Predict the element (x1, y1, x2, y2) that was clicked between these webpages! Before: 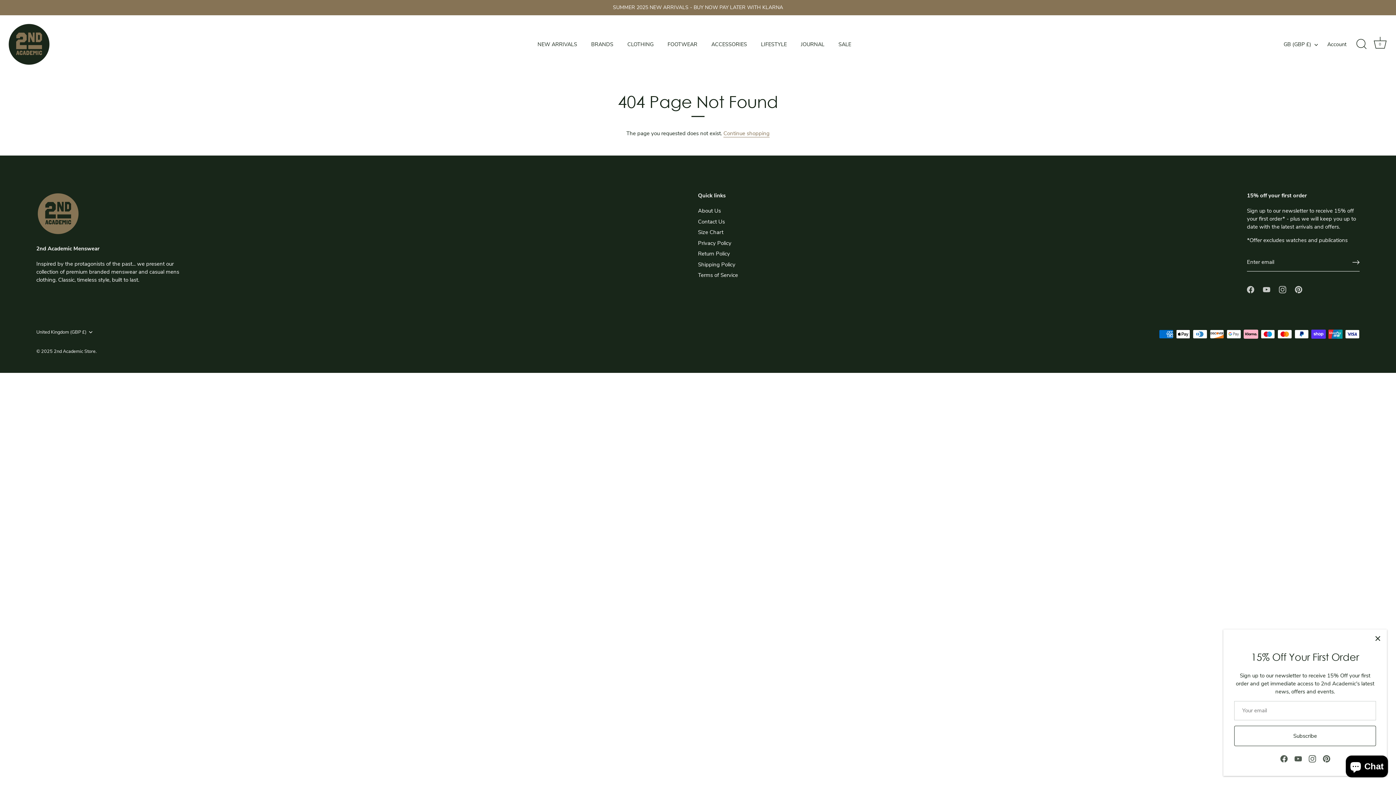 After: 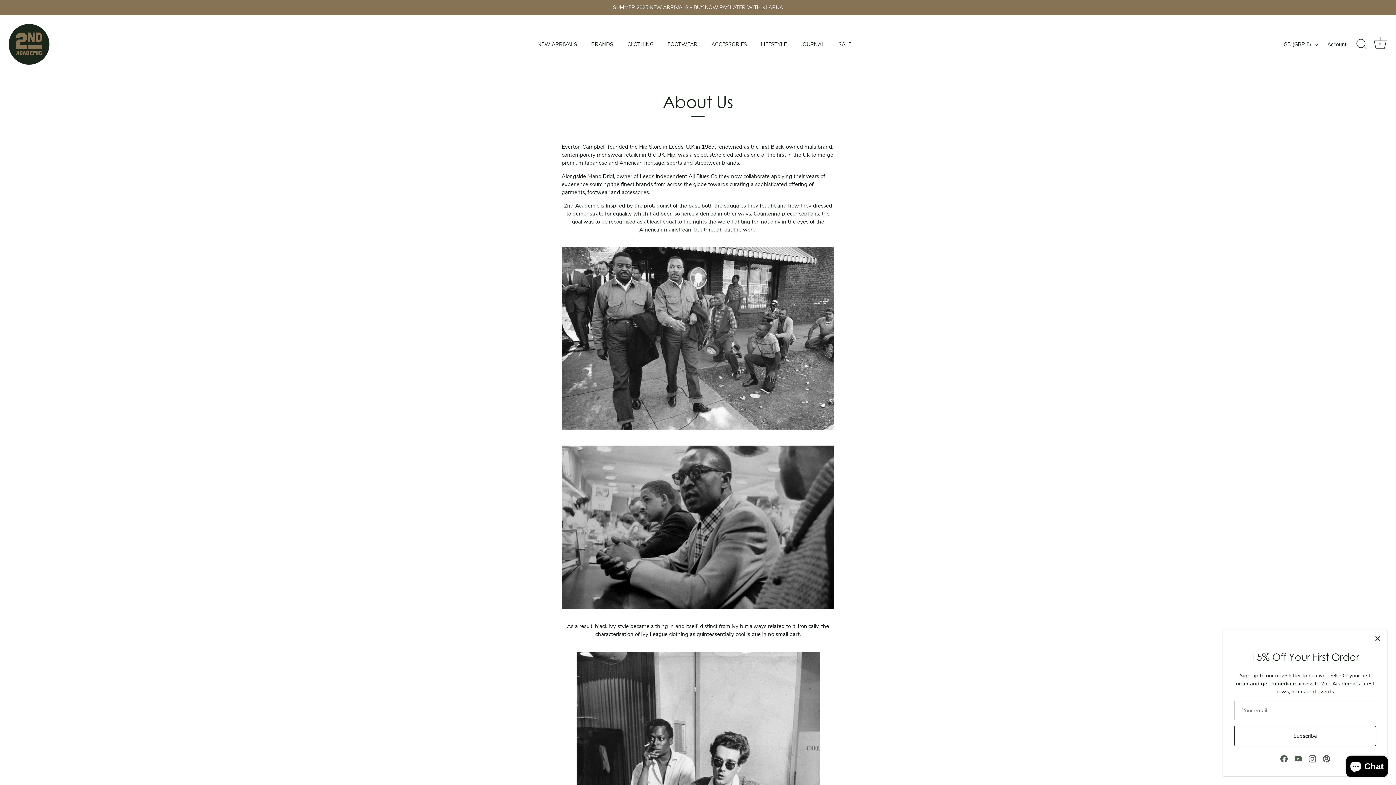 Action: bbox: (698, 207, 721, 214) label: About Us